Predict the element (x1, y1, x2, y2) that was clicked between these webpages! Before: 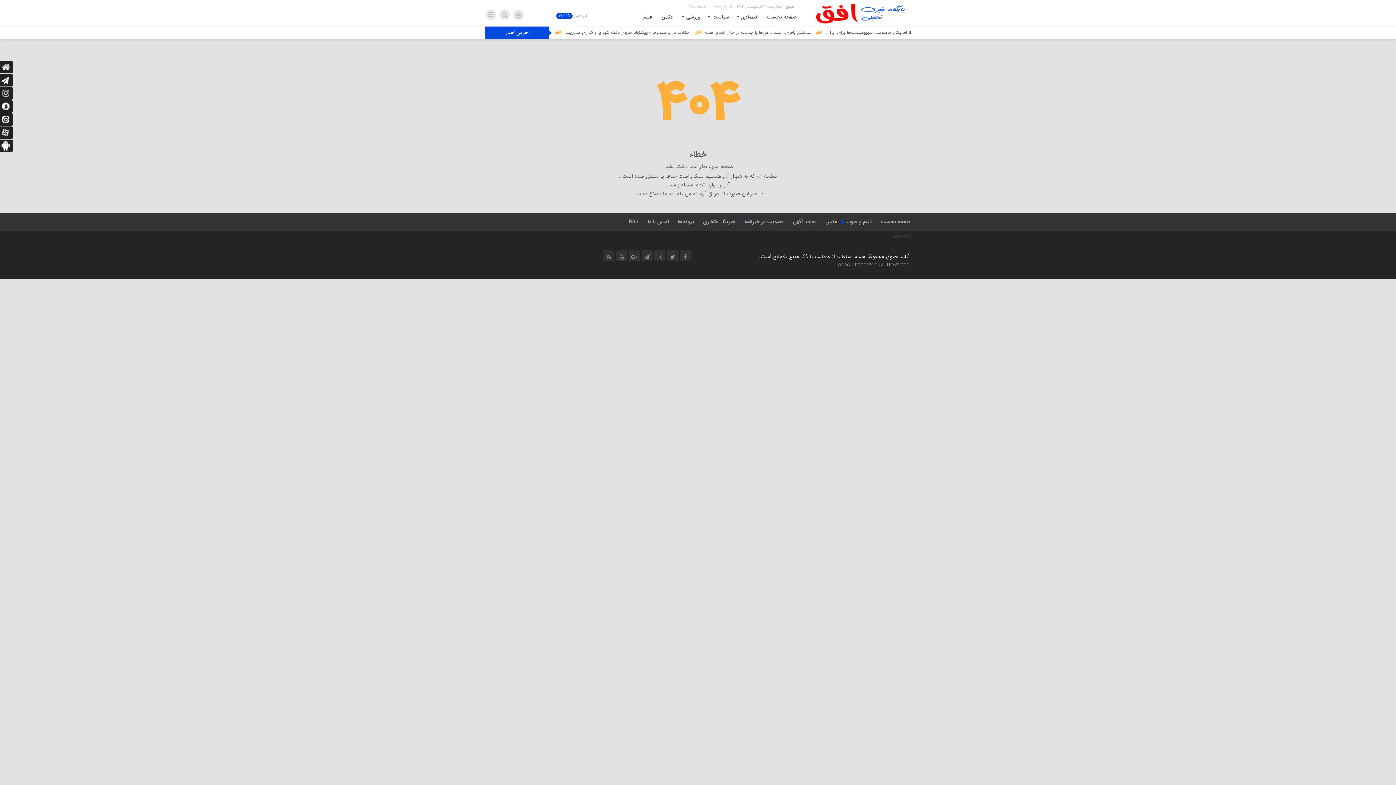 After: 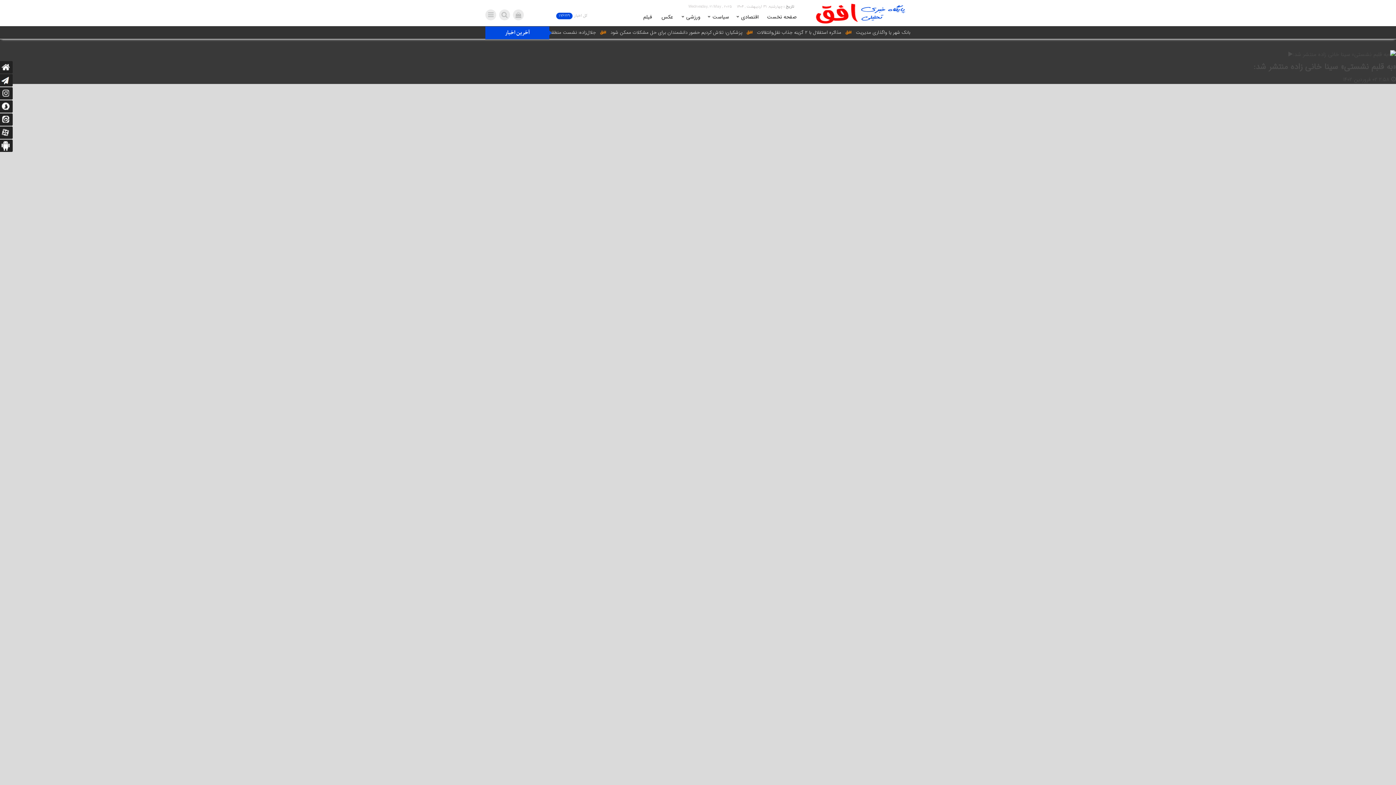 Action: bbox: (846, 212, 872, 230) label: فیلم و صوت